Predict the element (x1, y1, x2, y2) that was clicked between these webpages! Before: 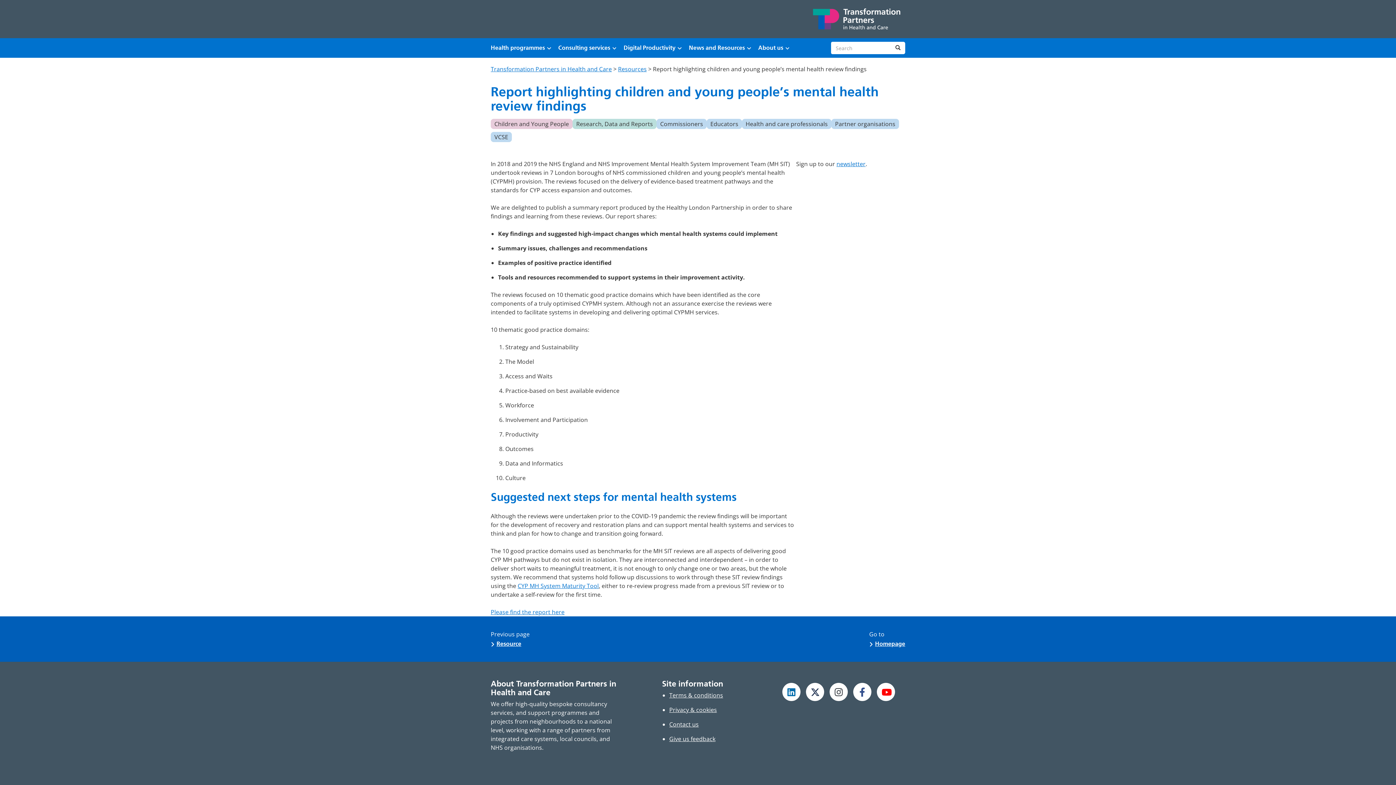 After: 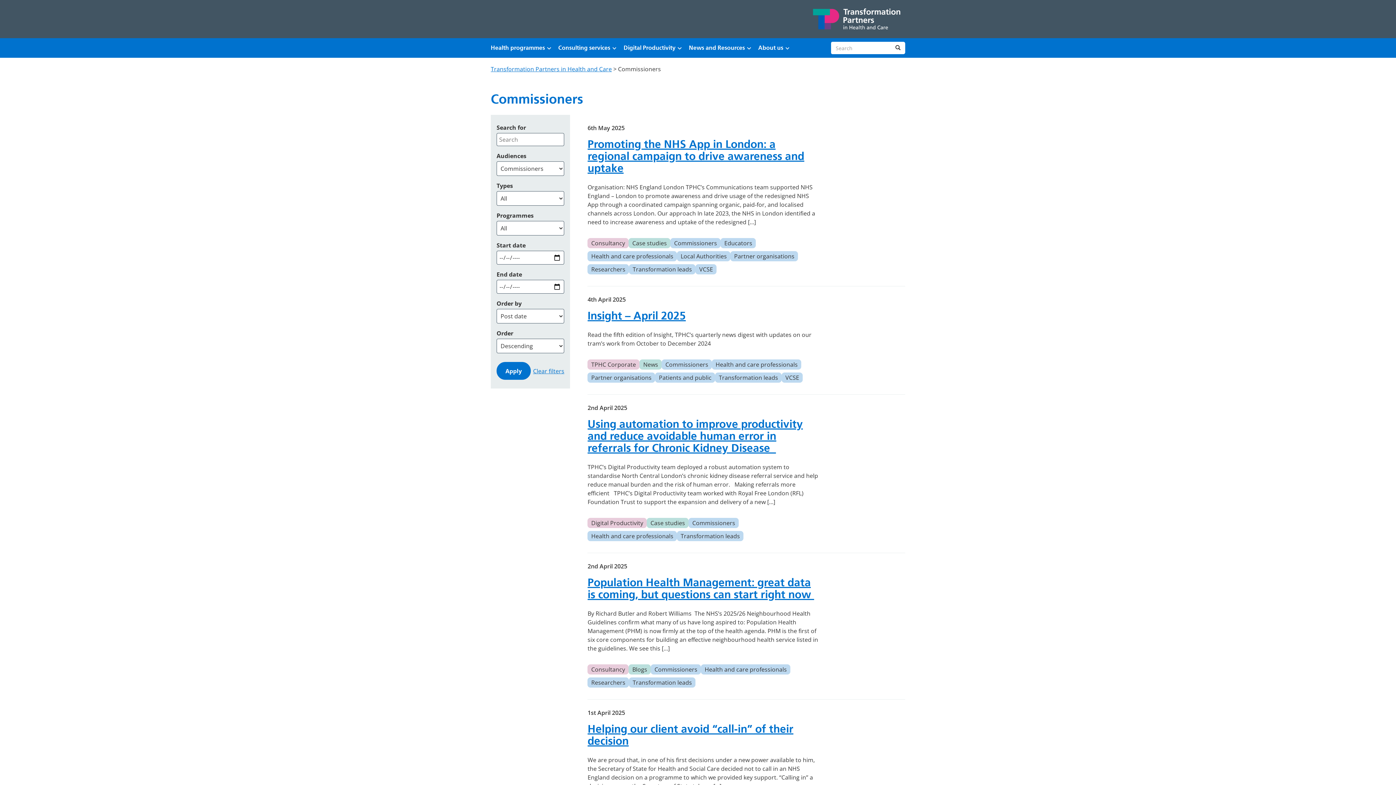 Action: label: Commissioners bbox: (656, 118, 706, 129)